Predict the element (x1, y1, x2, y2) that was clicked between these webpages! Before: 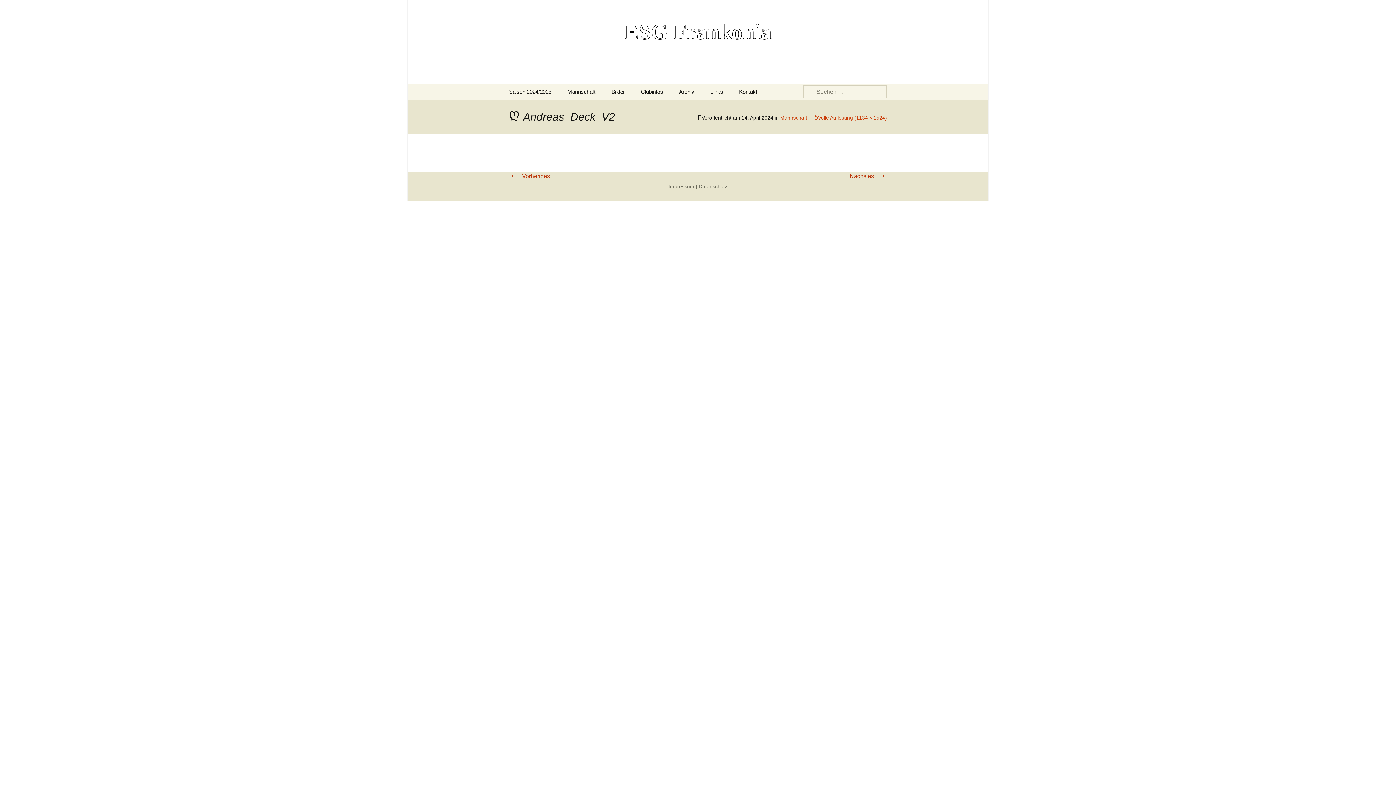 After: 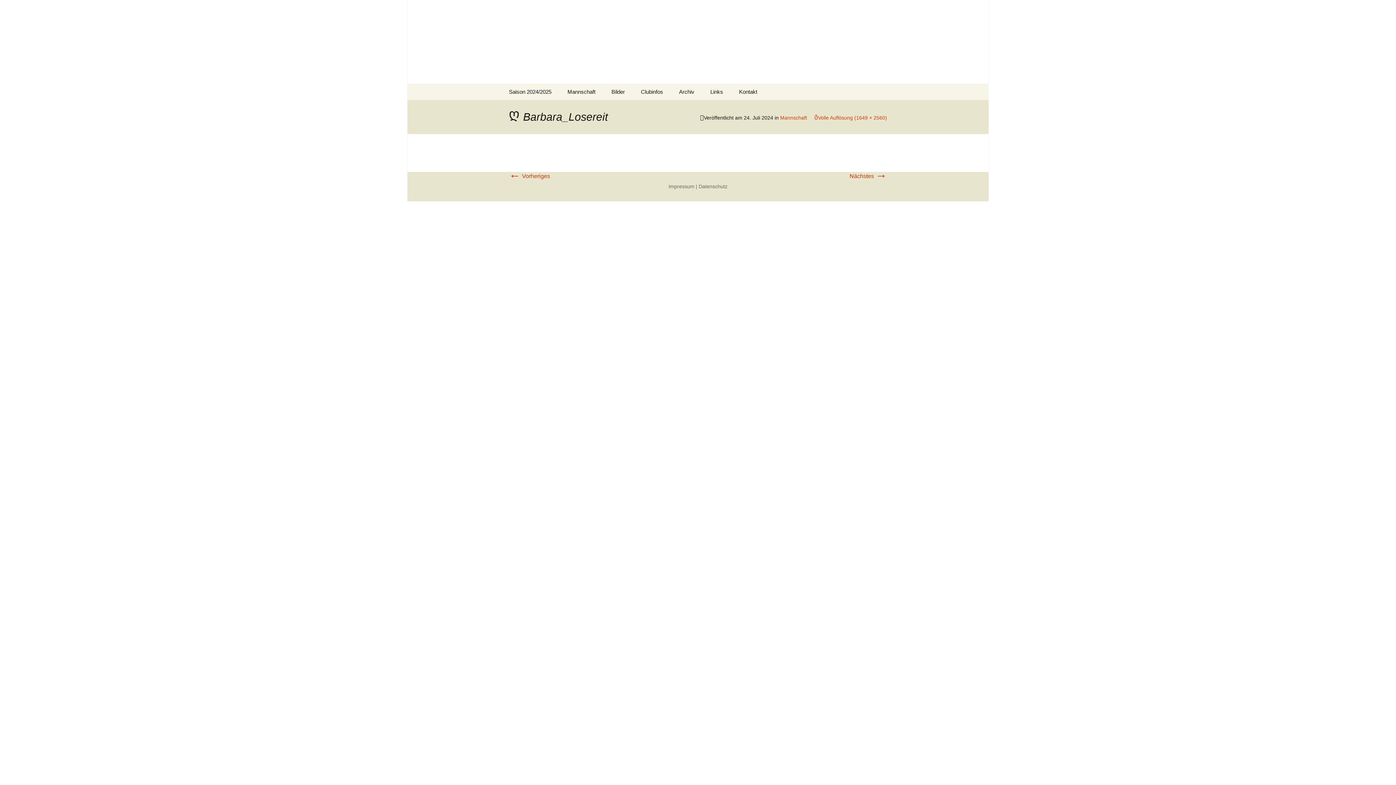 Action: bbox: (849, 173, 887, 179) label: Nächstes →